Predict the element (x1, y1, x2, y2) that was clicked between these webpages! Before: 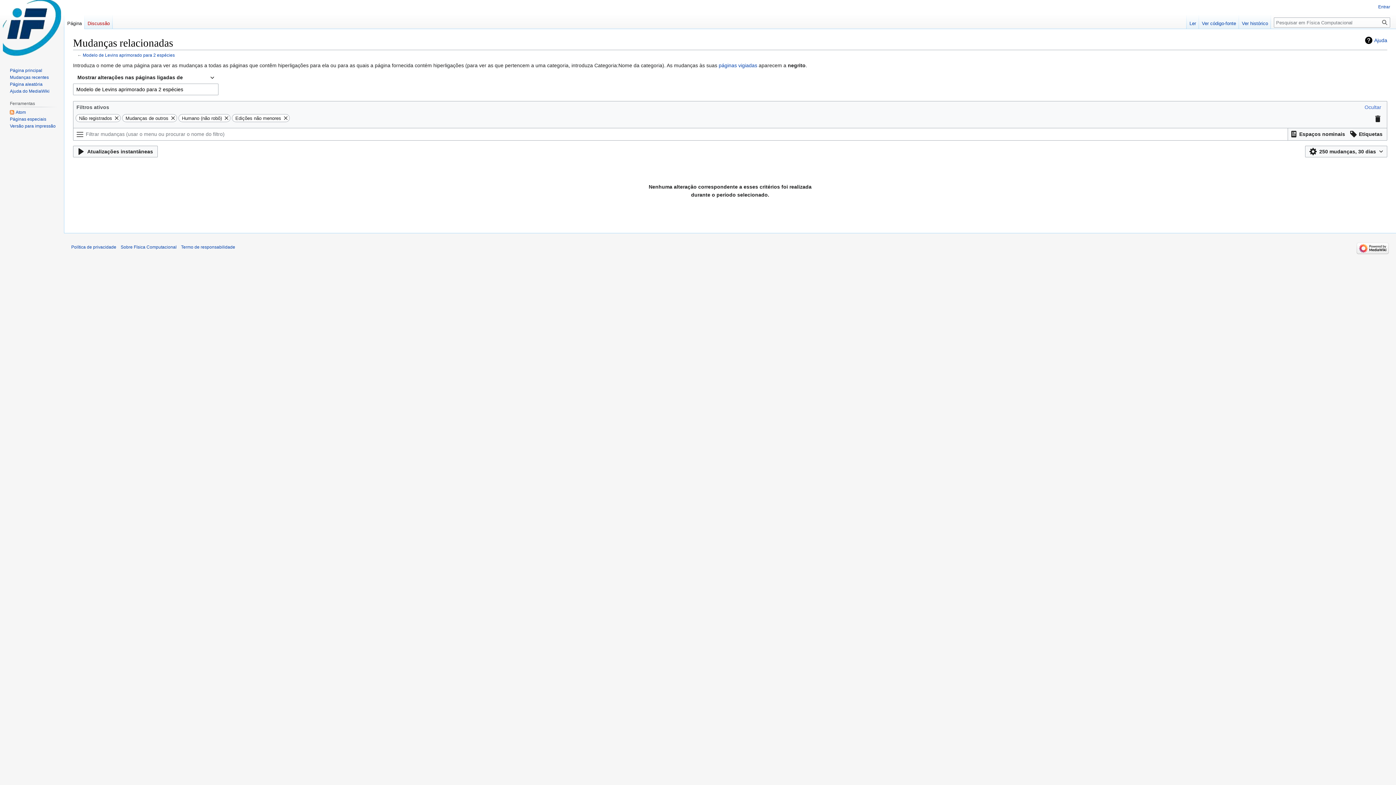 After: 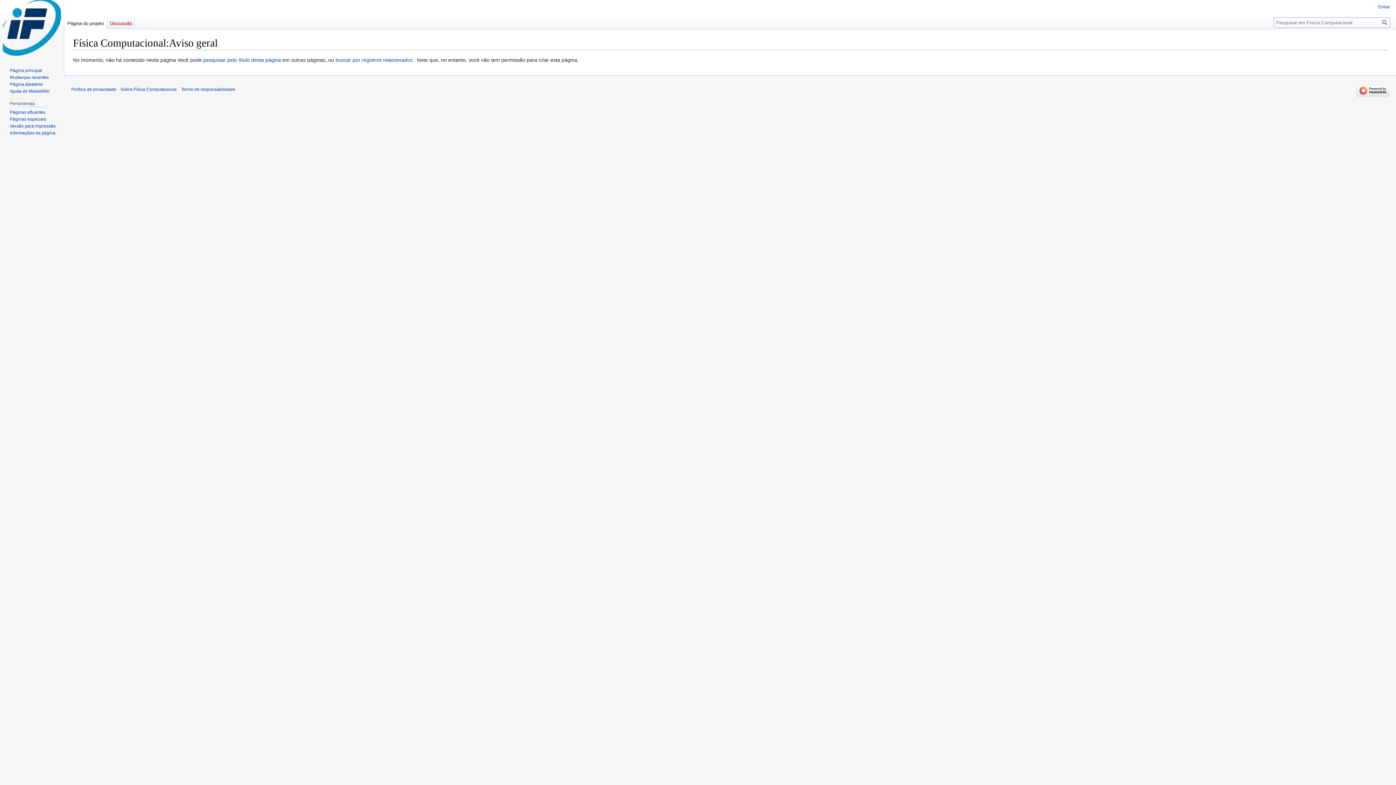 Action: label: Termo de responsabilidade bbox: (181, 244, 235, 249)